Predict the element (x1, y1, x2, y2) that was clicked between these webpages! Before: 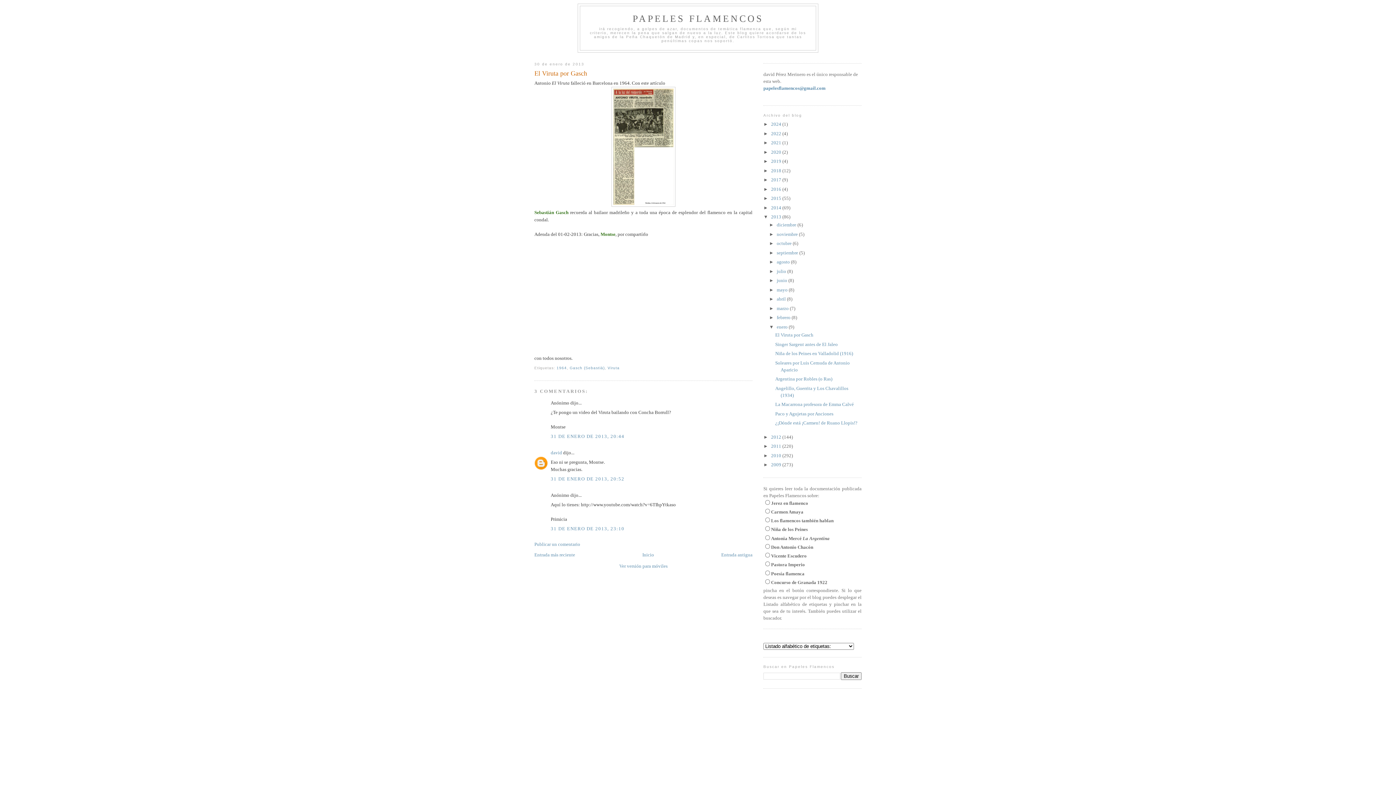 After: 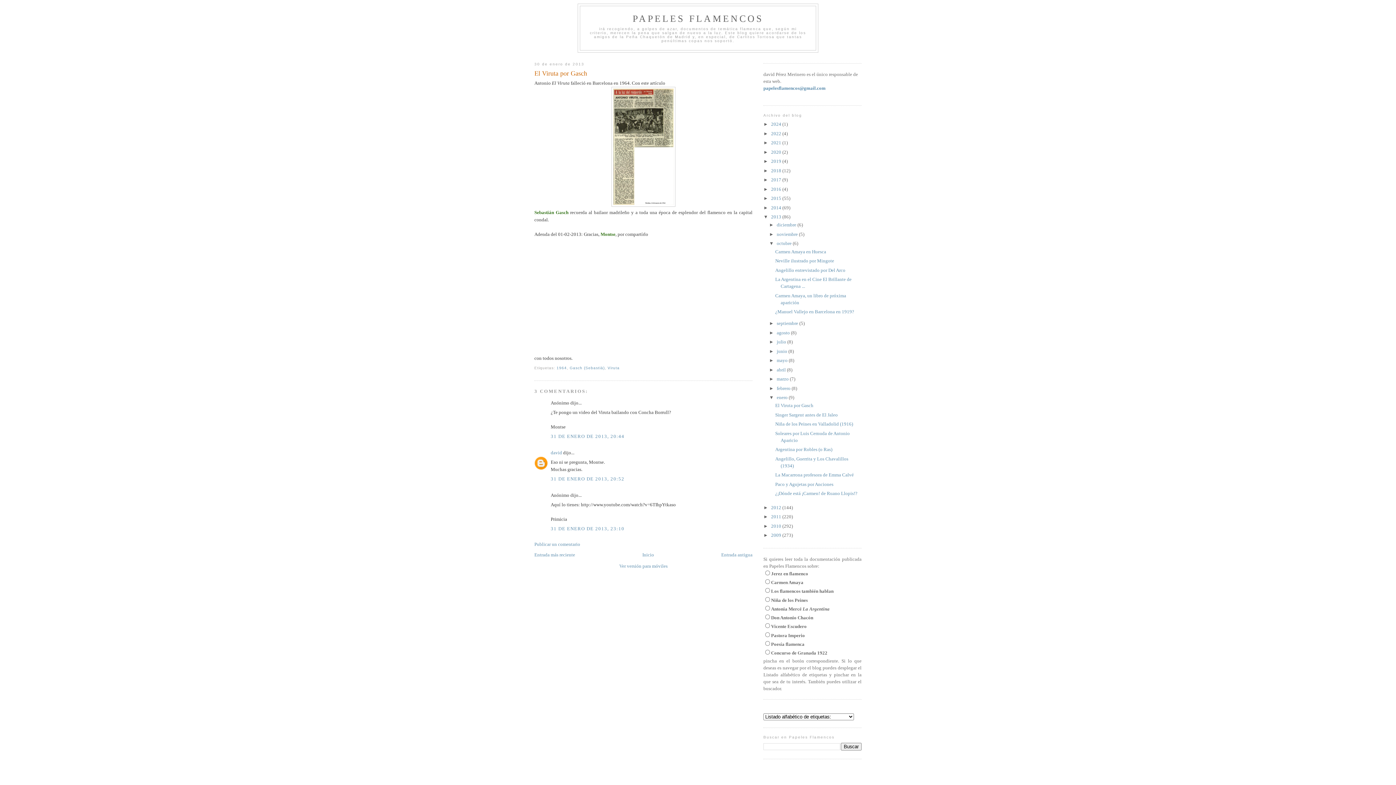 Action: bbox: (769, 240, 776, 246) label: ►  